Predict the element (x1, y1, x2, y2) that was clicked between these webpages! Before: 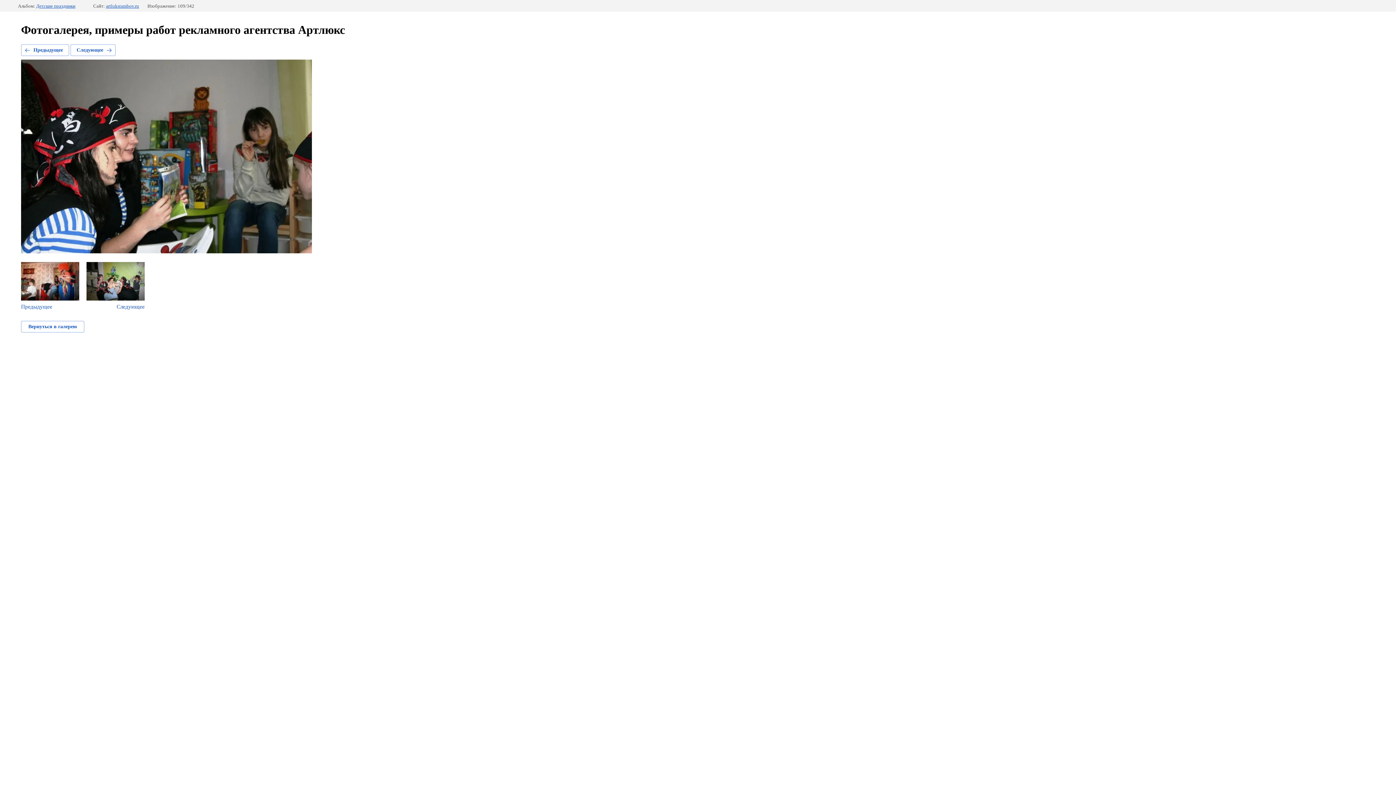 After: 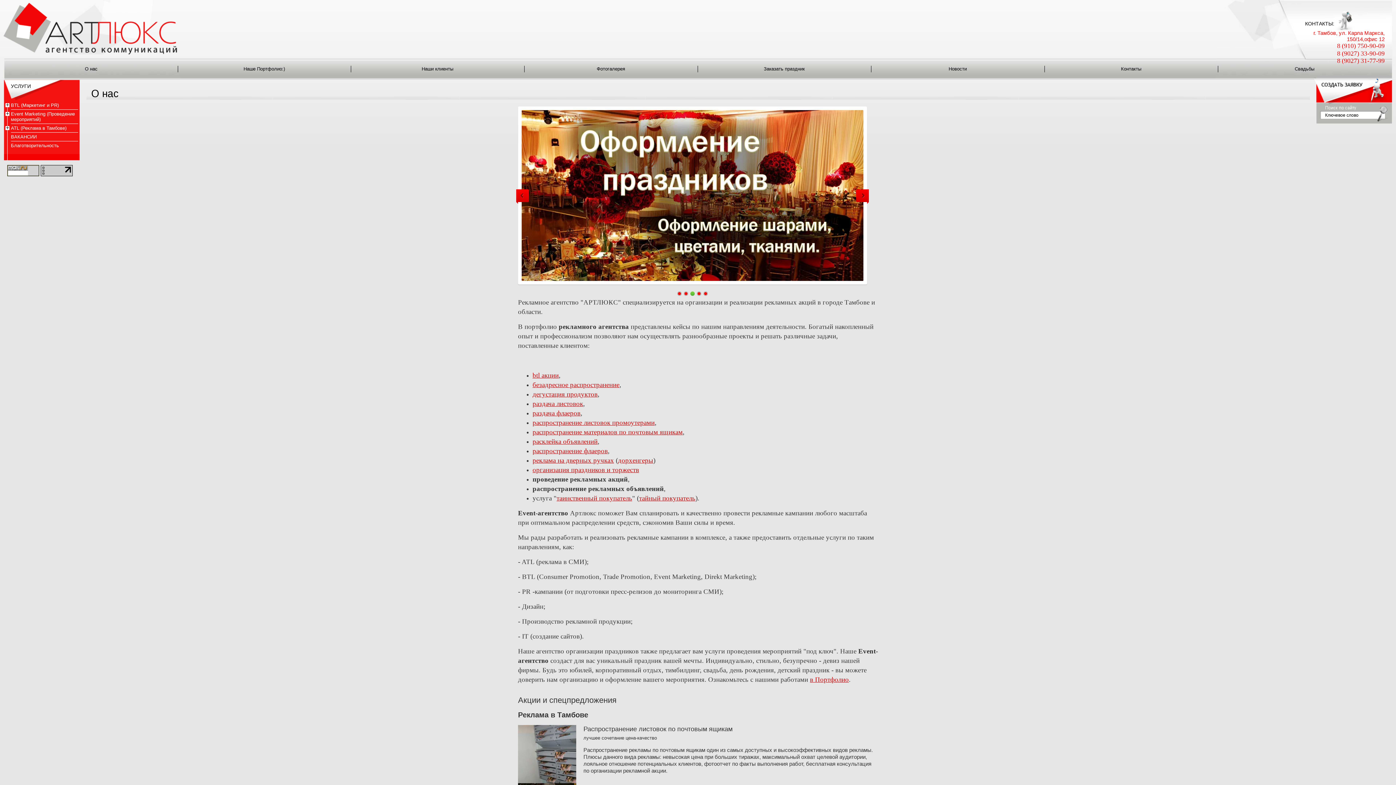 Action: label: artlukstambov.ru bbox: (106, 3, 139, 8)